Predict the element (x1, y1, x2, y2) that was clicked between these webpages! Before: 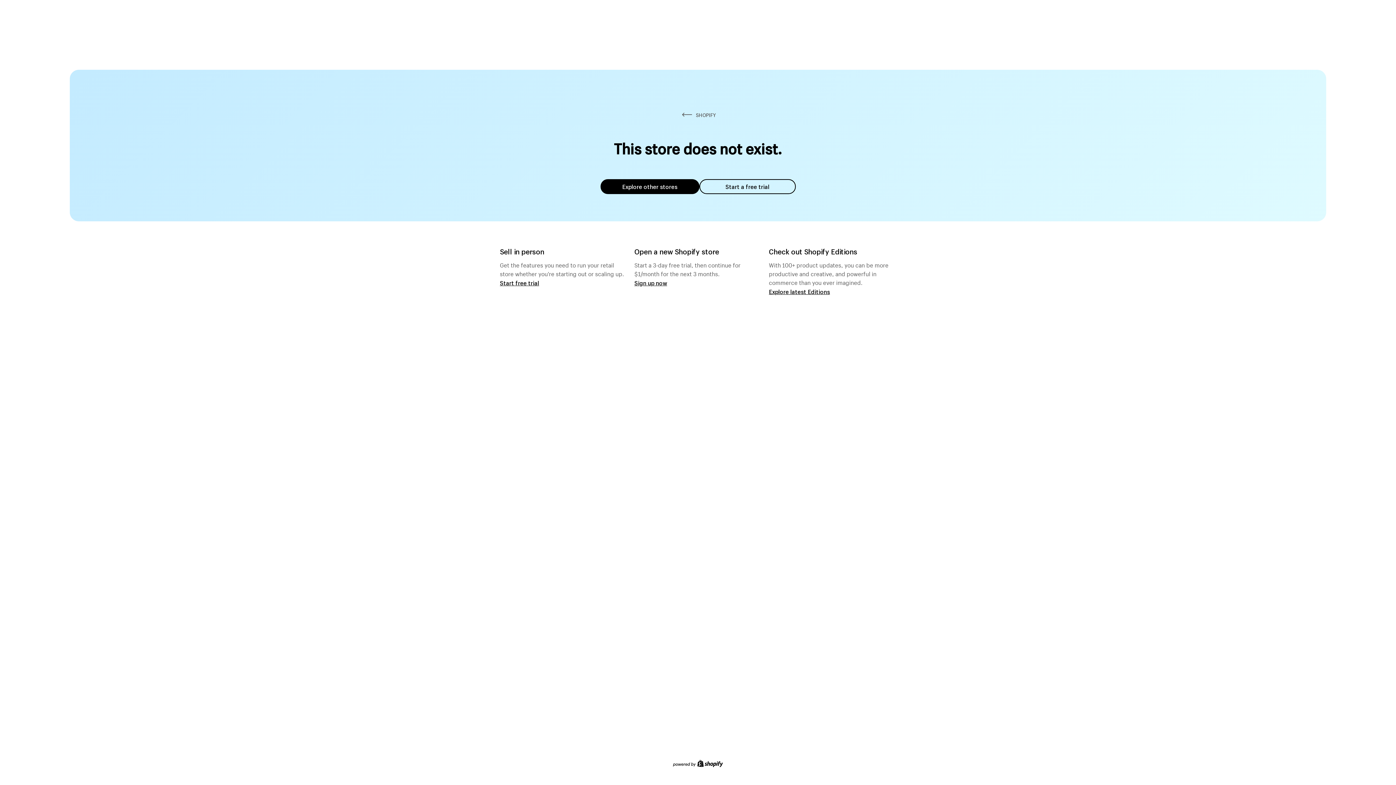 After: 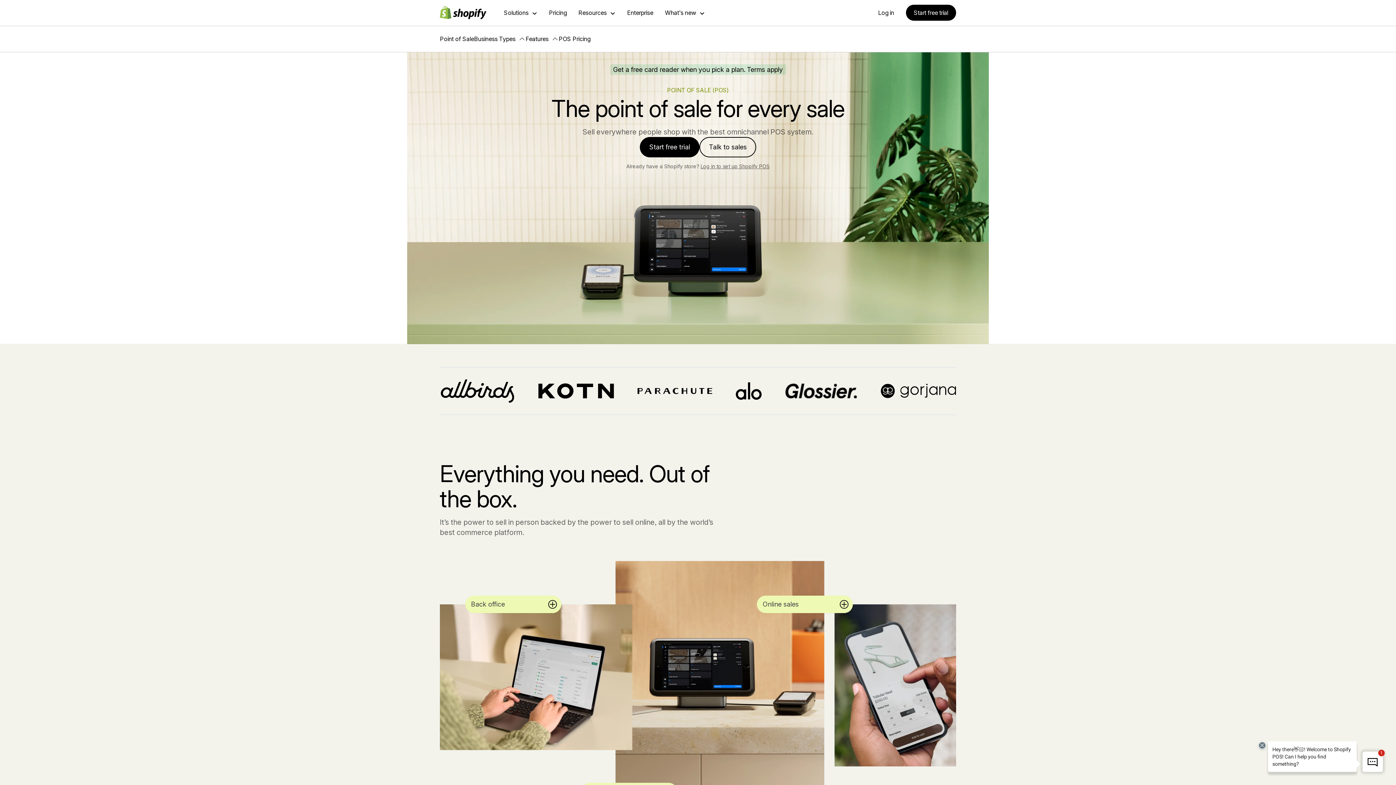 Action: bbox: (500, 279, 539, 286) label: Start free trial